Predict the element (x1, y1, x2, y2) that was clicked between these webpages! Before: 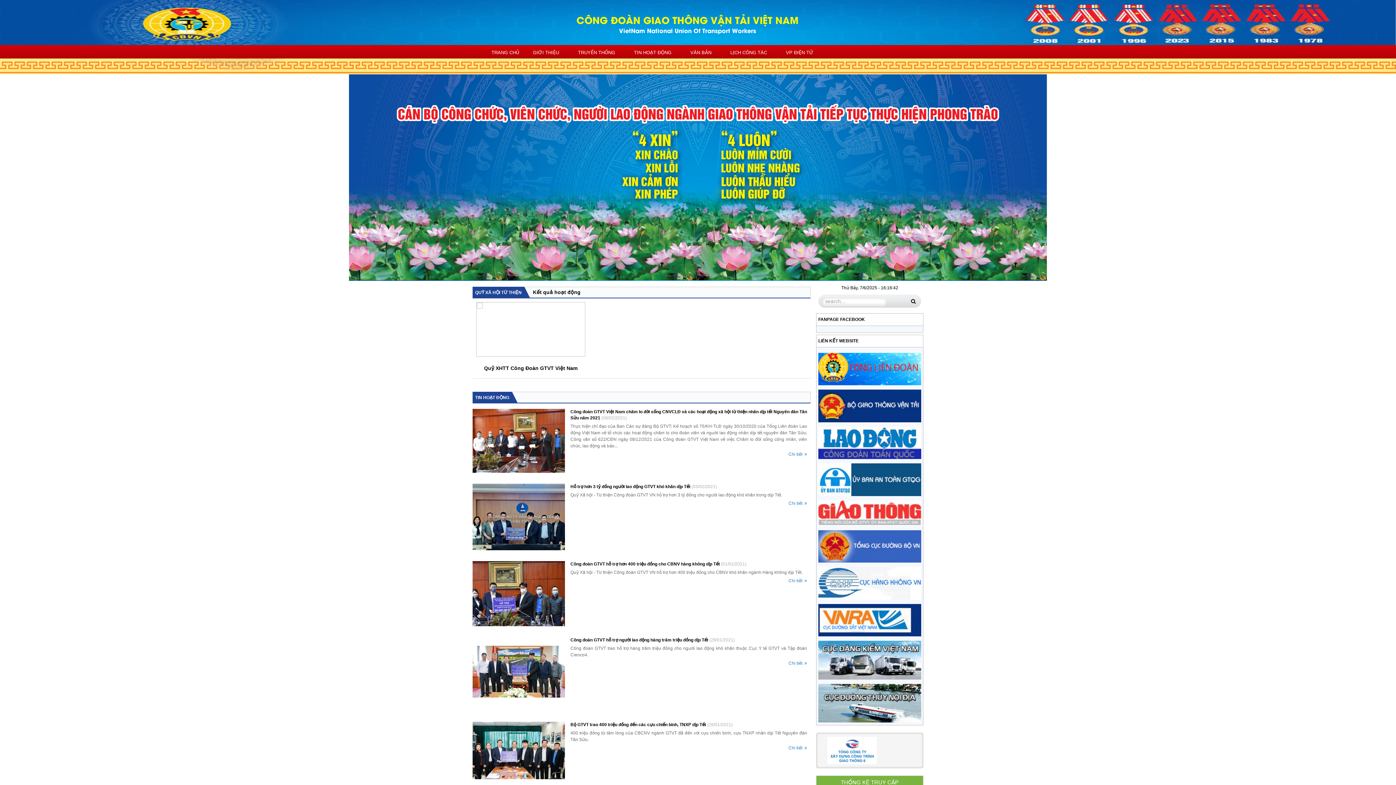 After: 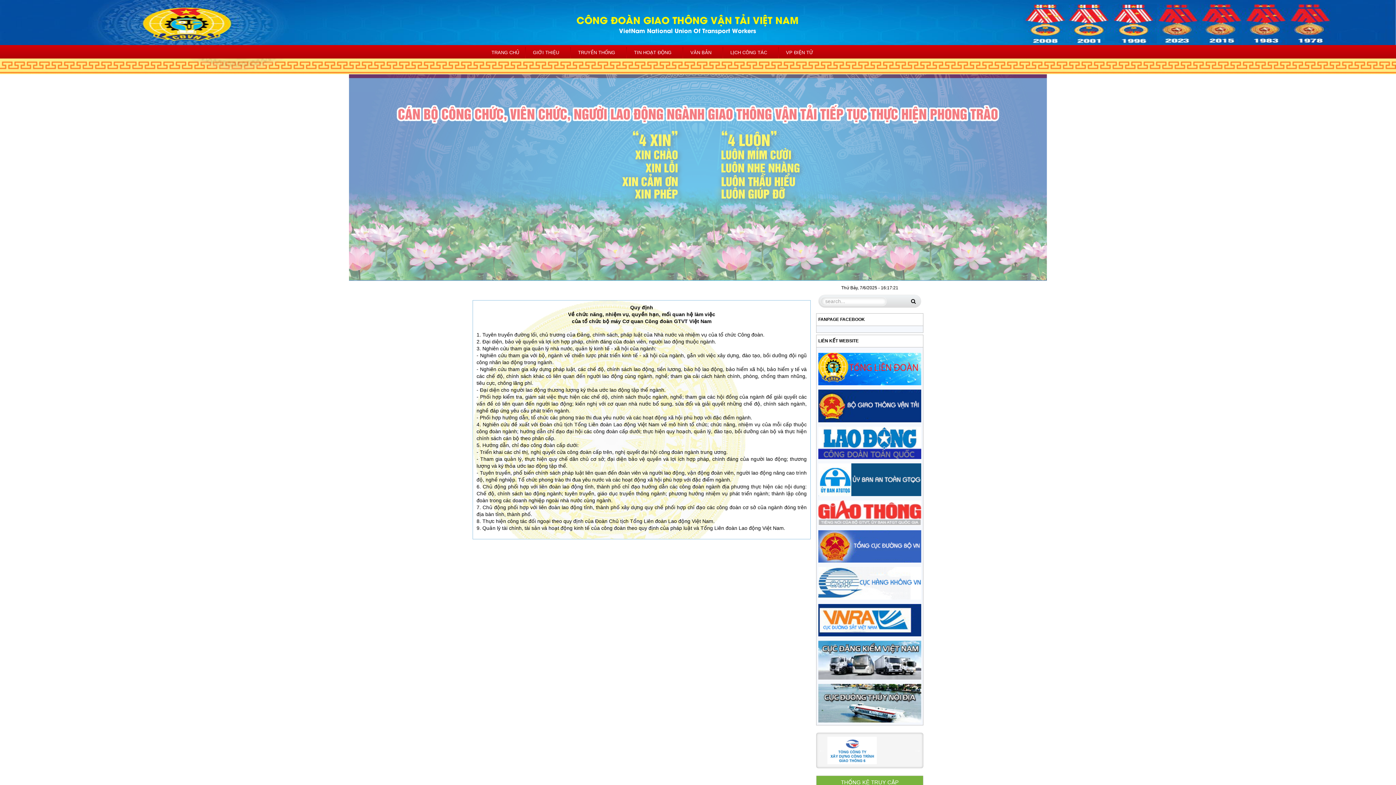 Action: bbox: (526, 46, 570, 58) label: GIỚI THIỆU